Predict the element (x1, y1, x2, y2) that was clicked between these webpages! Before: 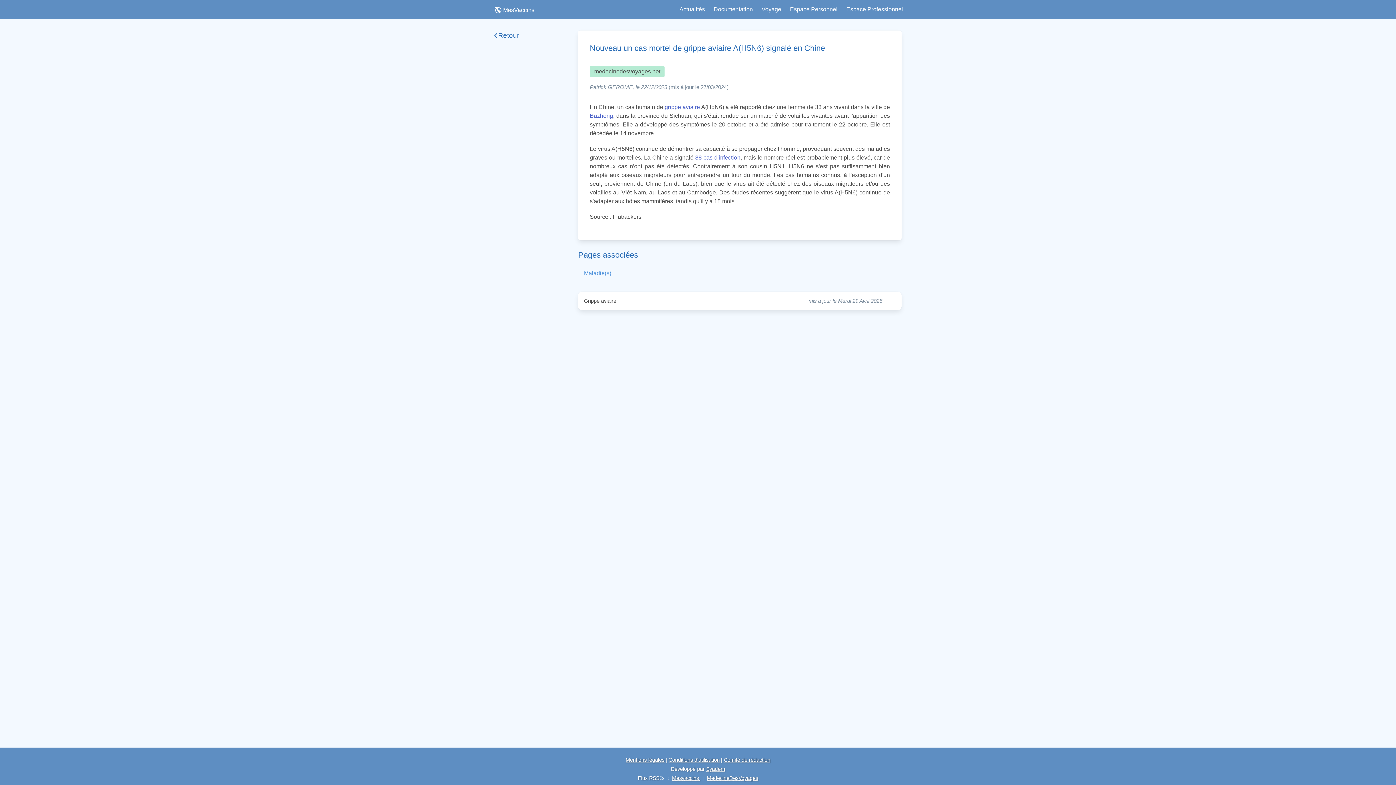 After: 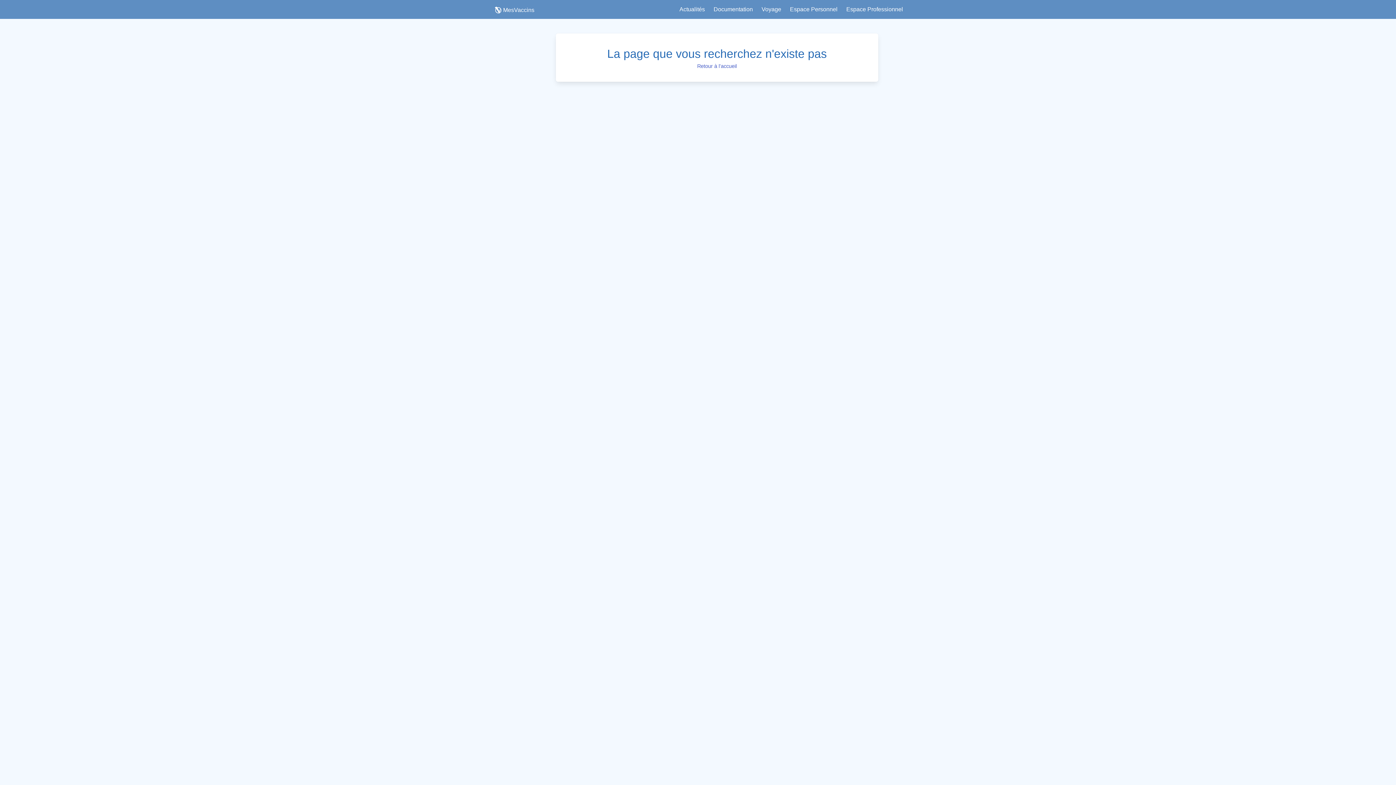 Action: bbox: (672, 775, 700, 781) label: Mesvaccins 